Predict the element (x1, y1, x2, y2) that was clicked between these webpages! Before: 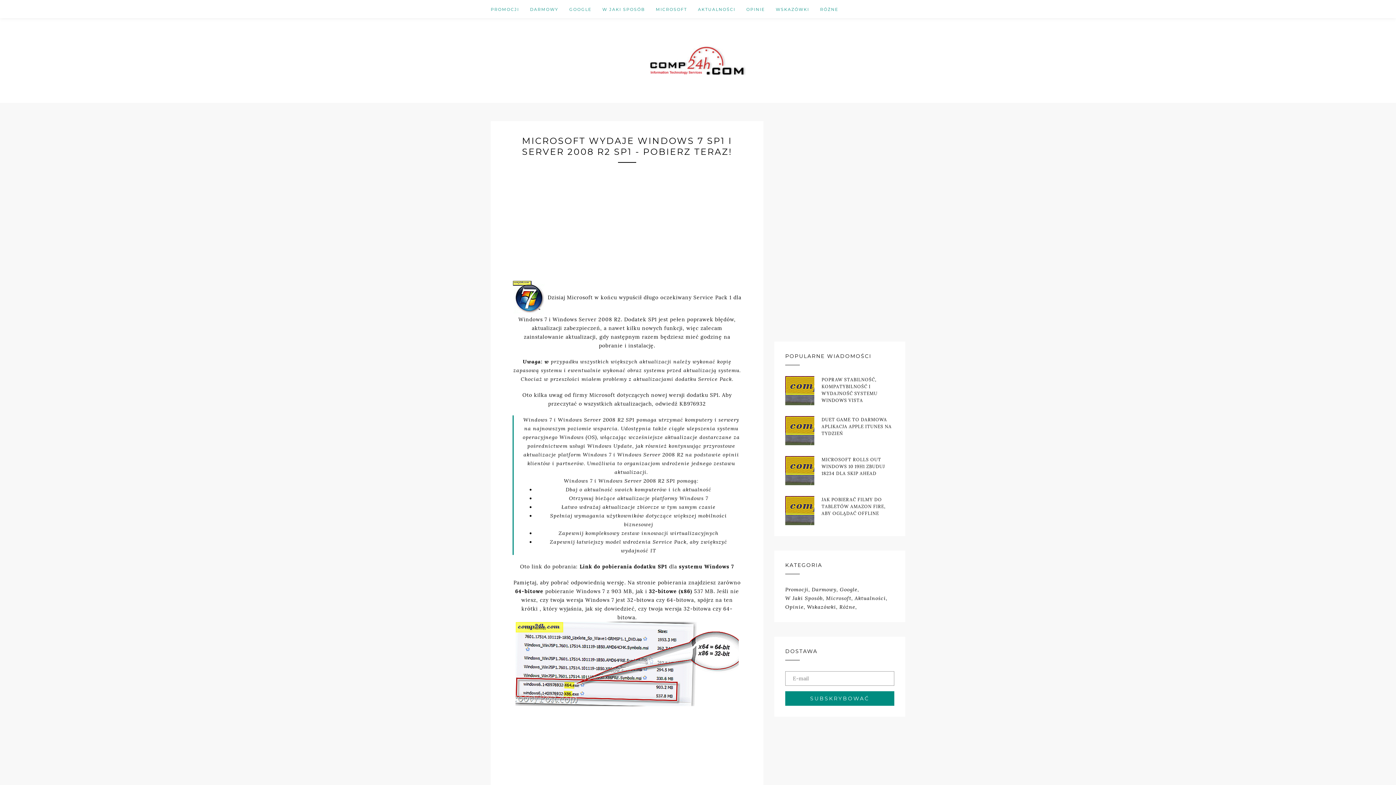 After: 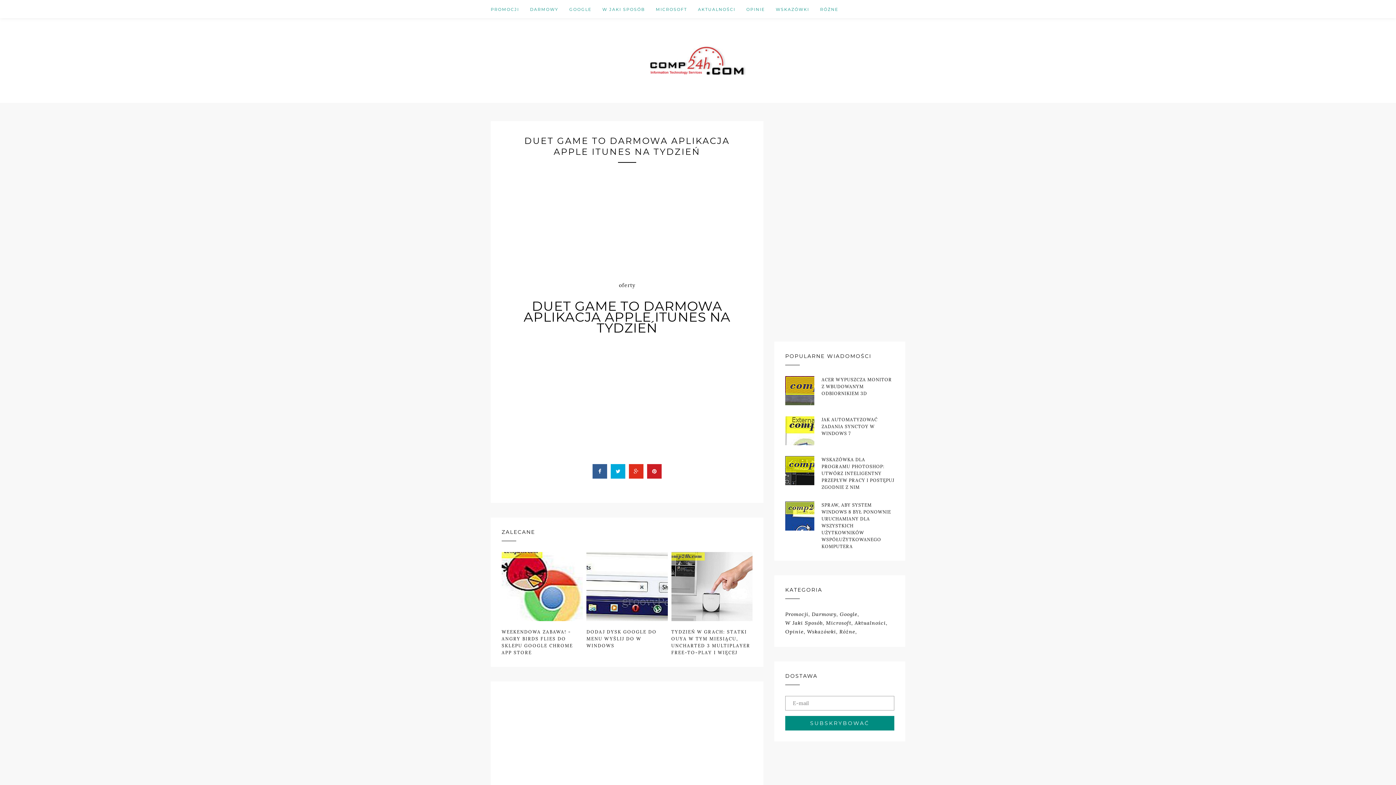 Action: bbox: (821, 417, 892, 436) label: DUET GAME TO DARMOWA APLIKACJA APPLE ITUNES NA TYDZIEŃ